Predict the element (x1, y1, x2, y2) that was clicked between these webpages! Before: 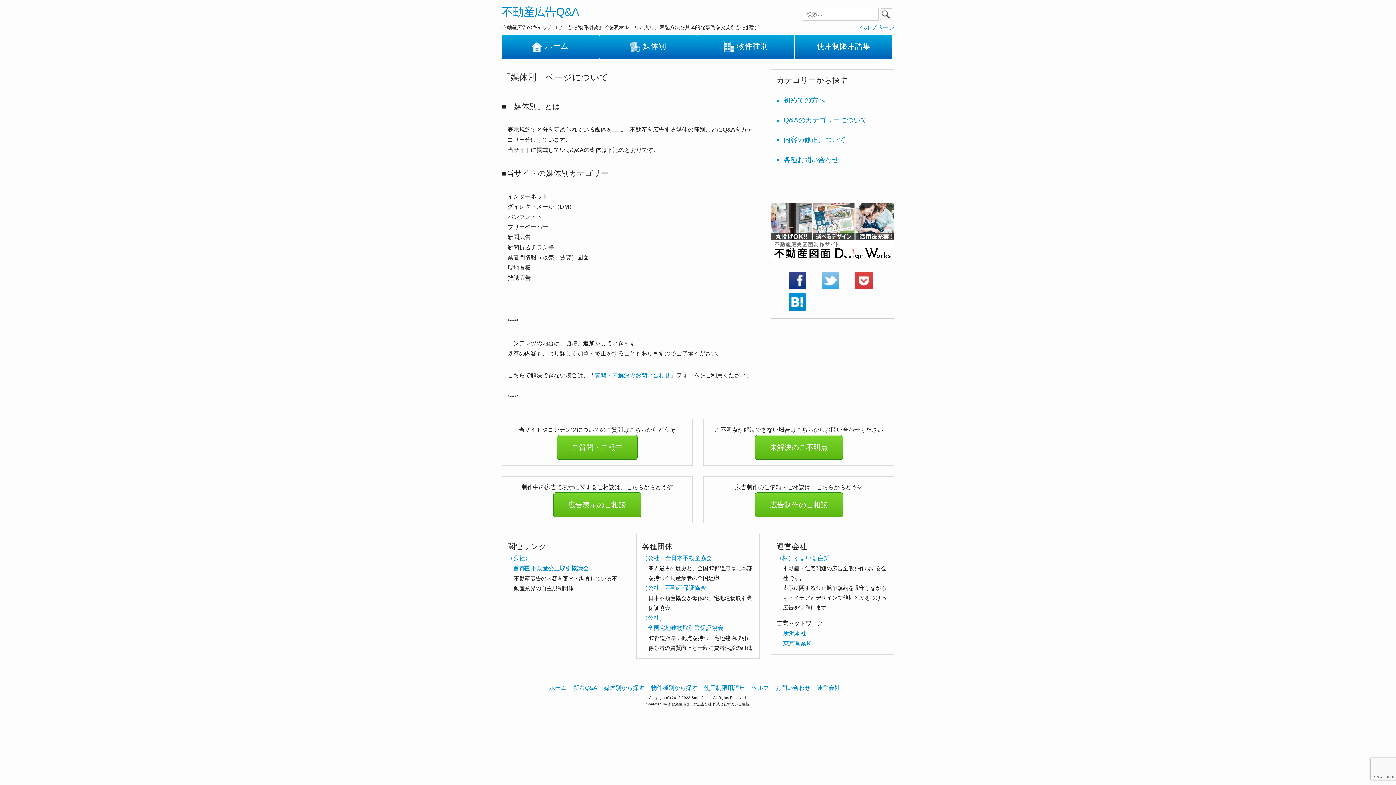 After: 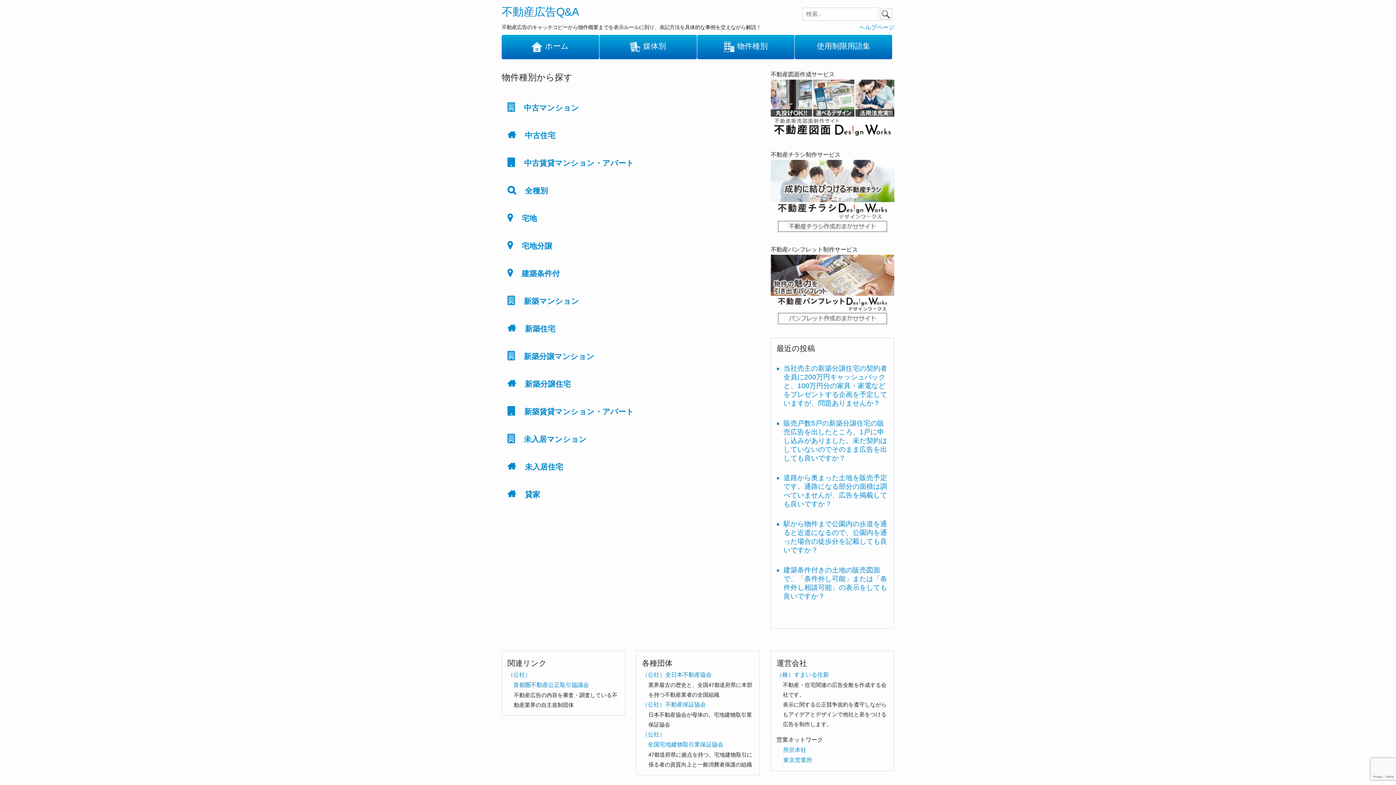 Action: bbox: (697, 38, 794, 52) label: 物件種別